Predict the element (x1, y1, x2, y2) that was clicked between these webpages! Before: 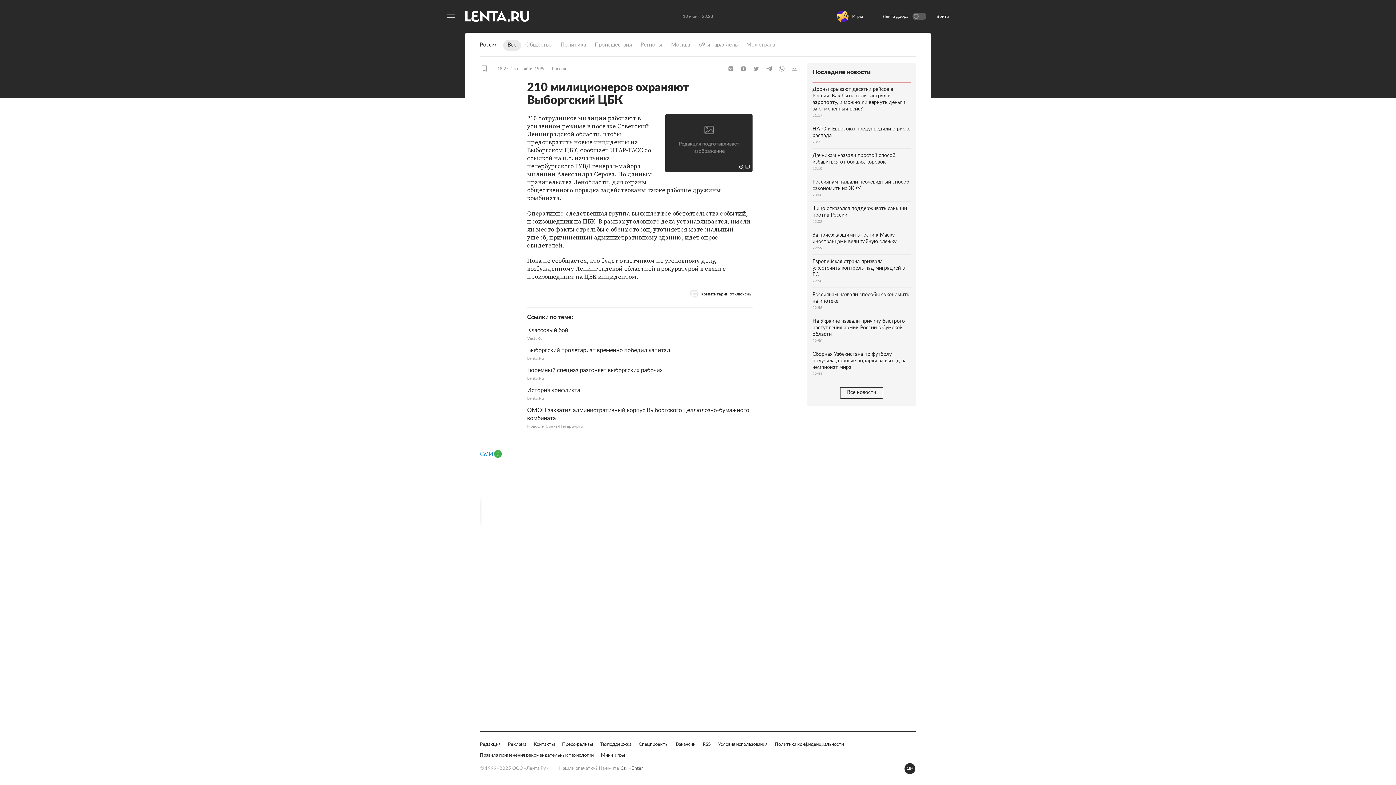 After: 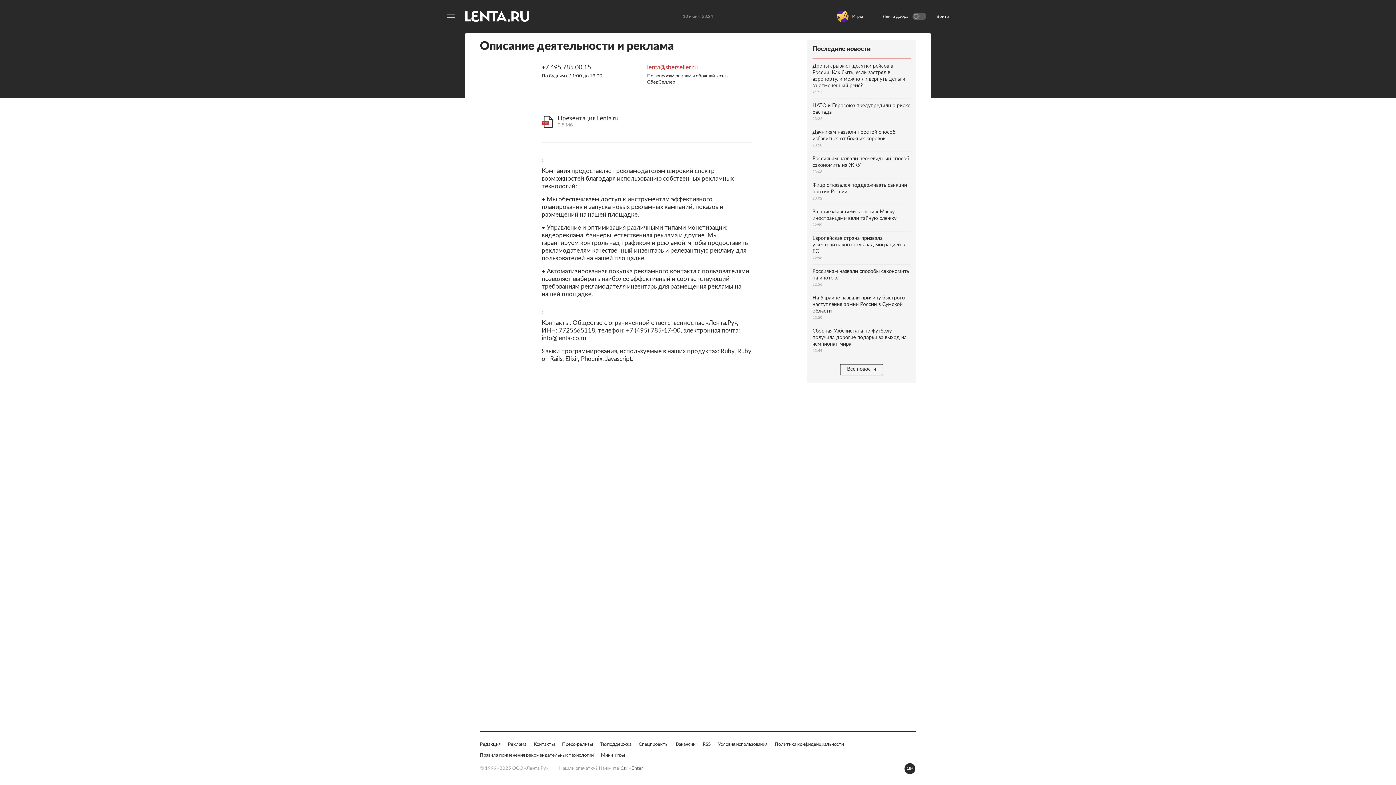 Action: label: Реклама bbox: (508, 741, 526, 748)